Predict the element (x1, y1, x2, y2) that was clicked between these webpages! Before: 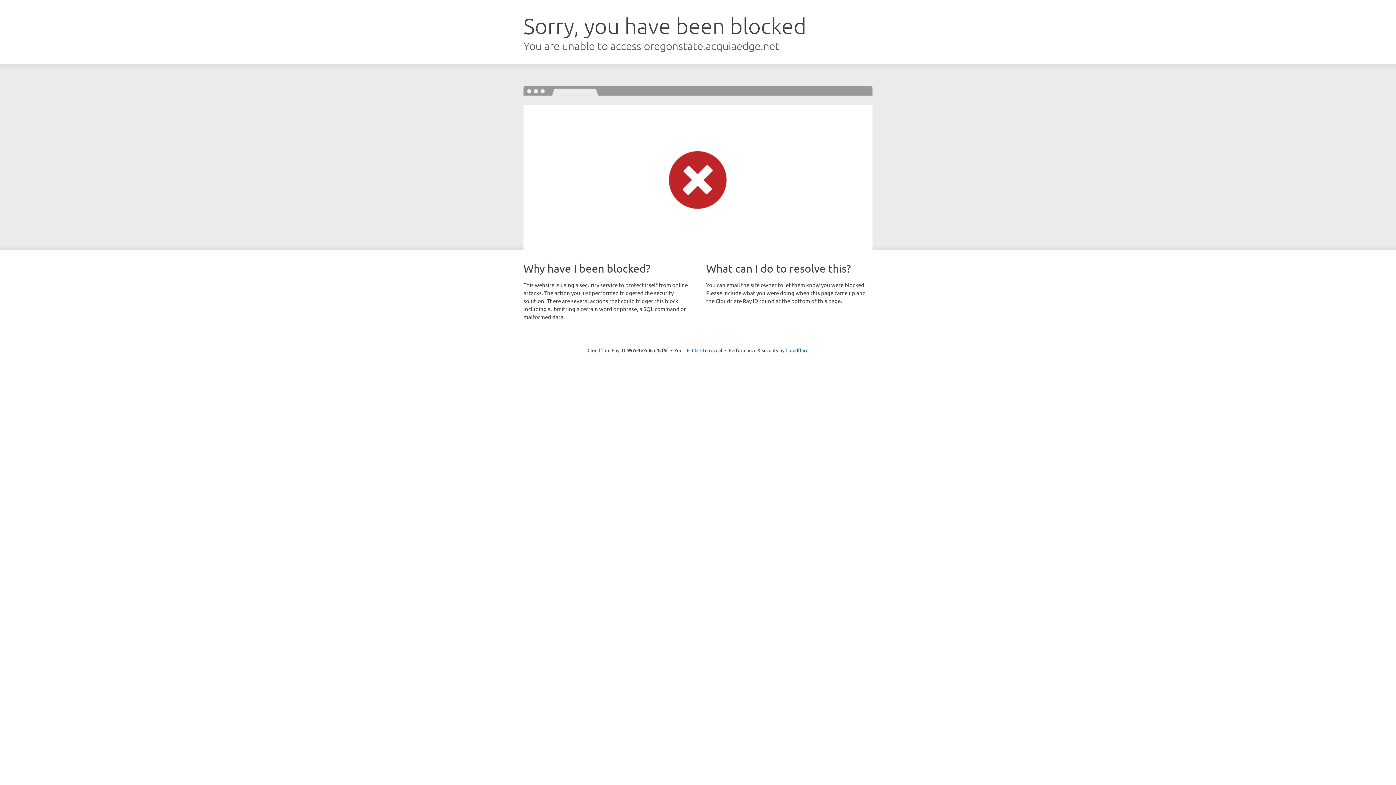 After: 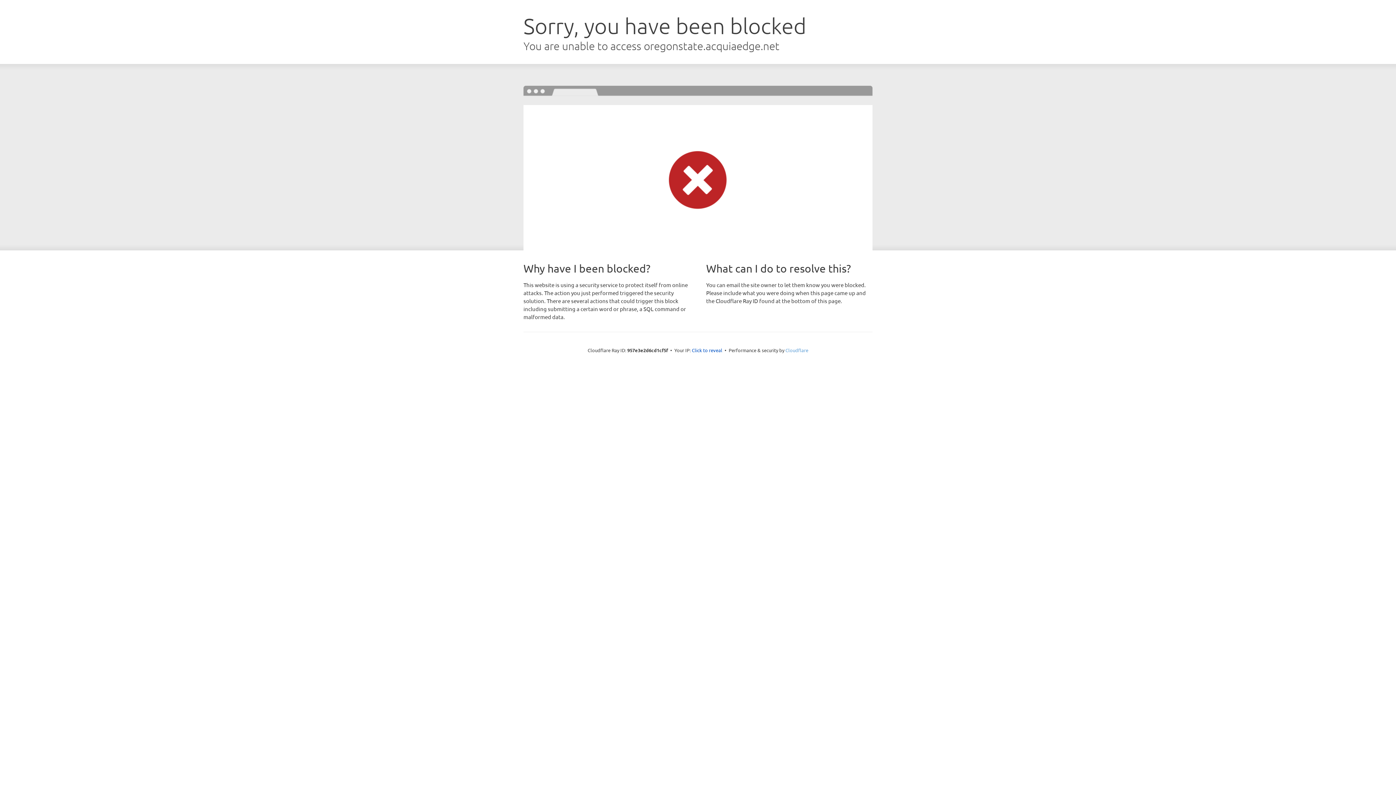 Action: bbox: (785, 347, 808, 353) label: Cloudflare